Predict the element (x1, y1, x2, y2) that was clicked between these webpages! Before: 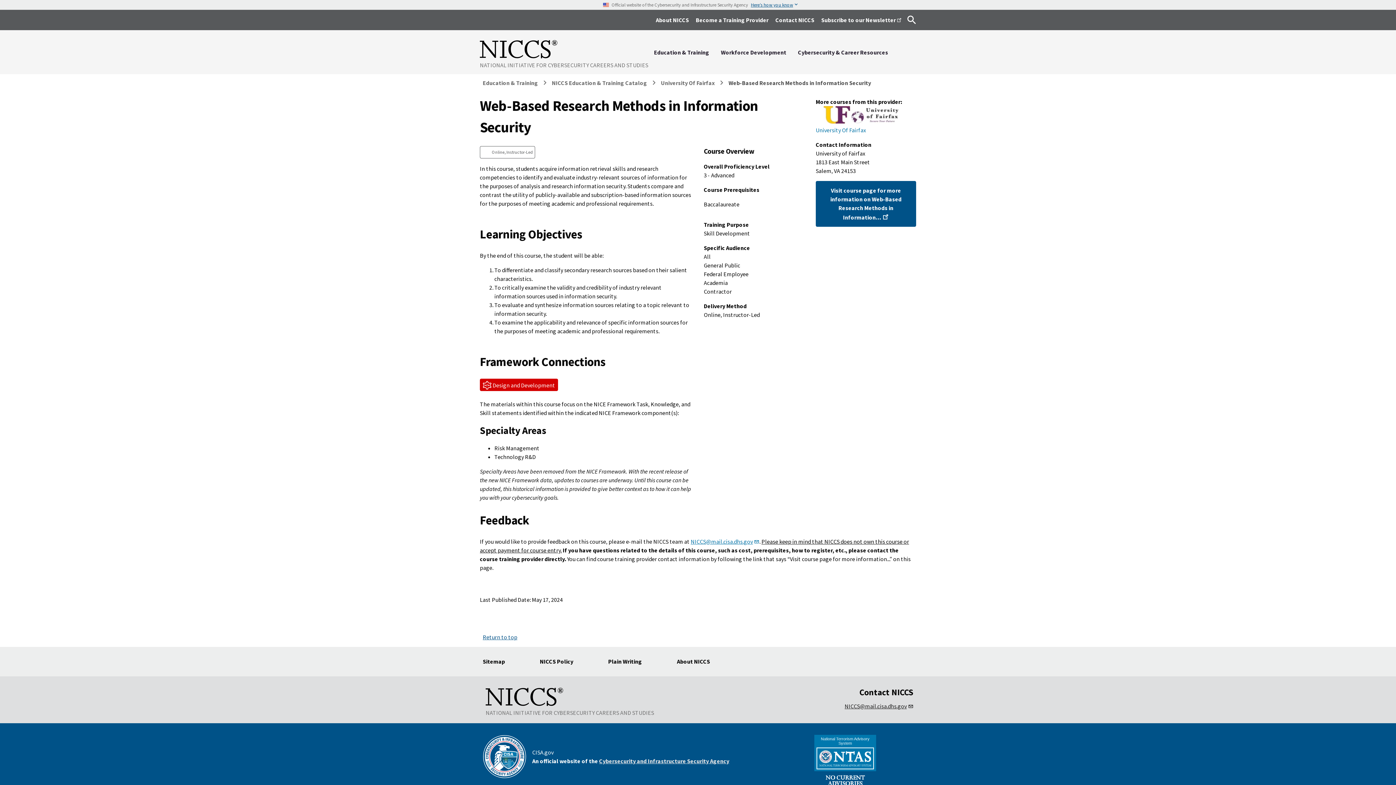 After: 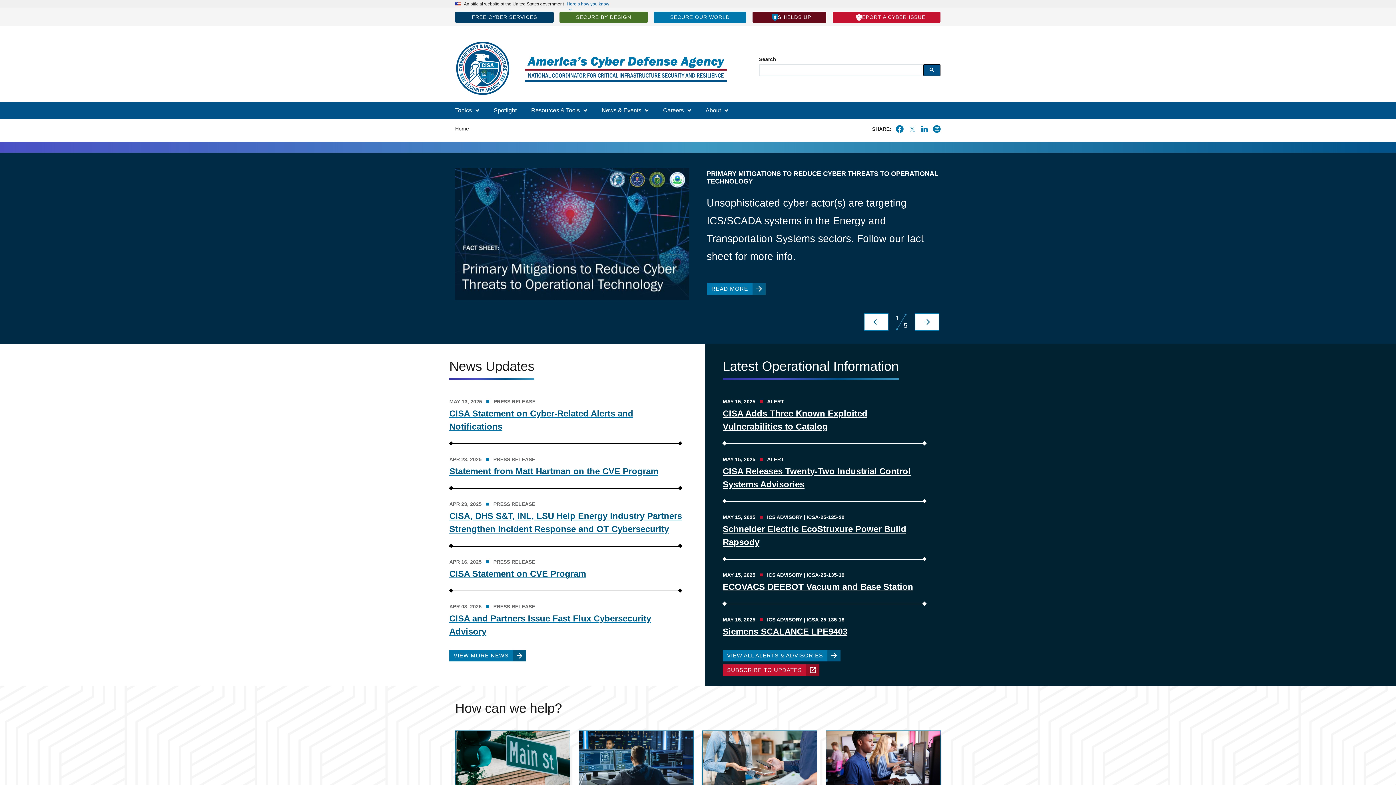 Action: bbox: (599, 757, 729, 765) label: Cybersecurity and Infrastructure Security Agency